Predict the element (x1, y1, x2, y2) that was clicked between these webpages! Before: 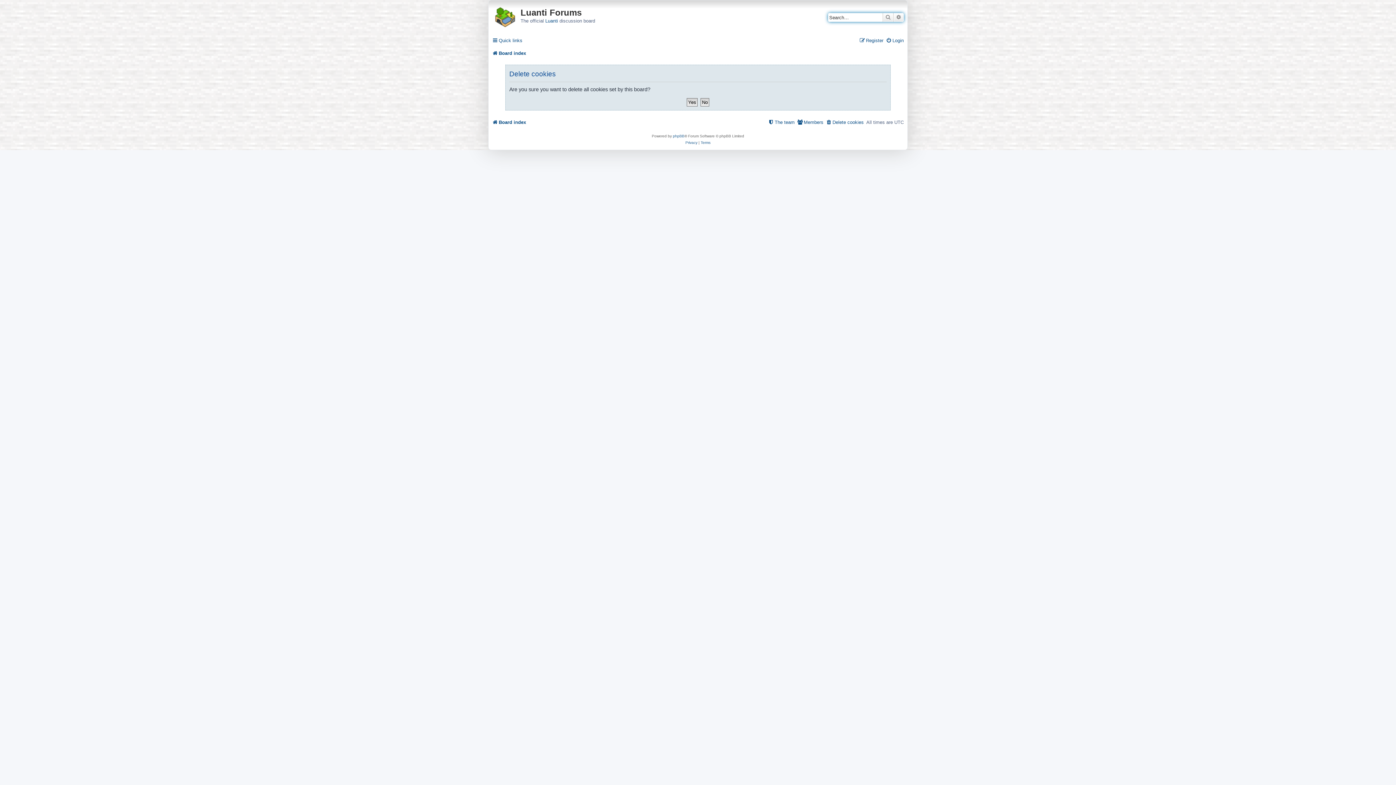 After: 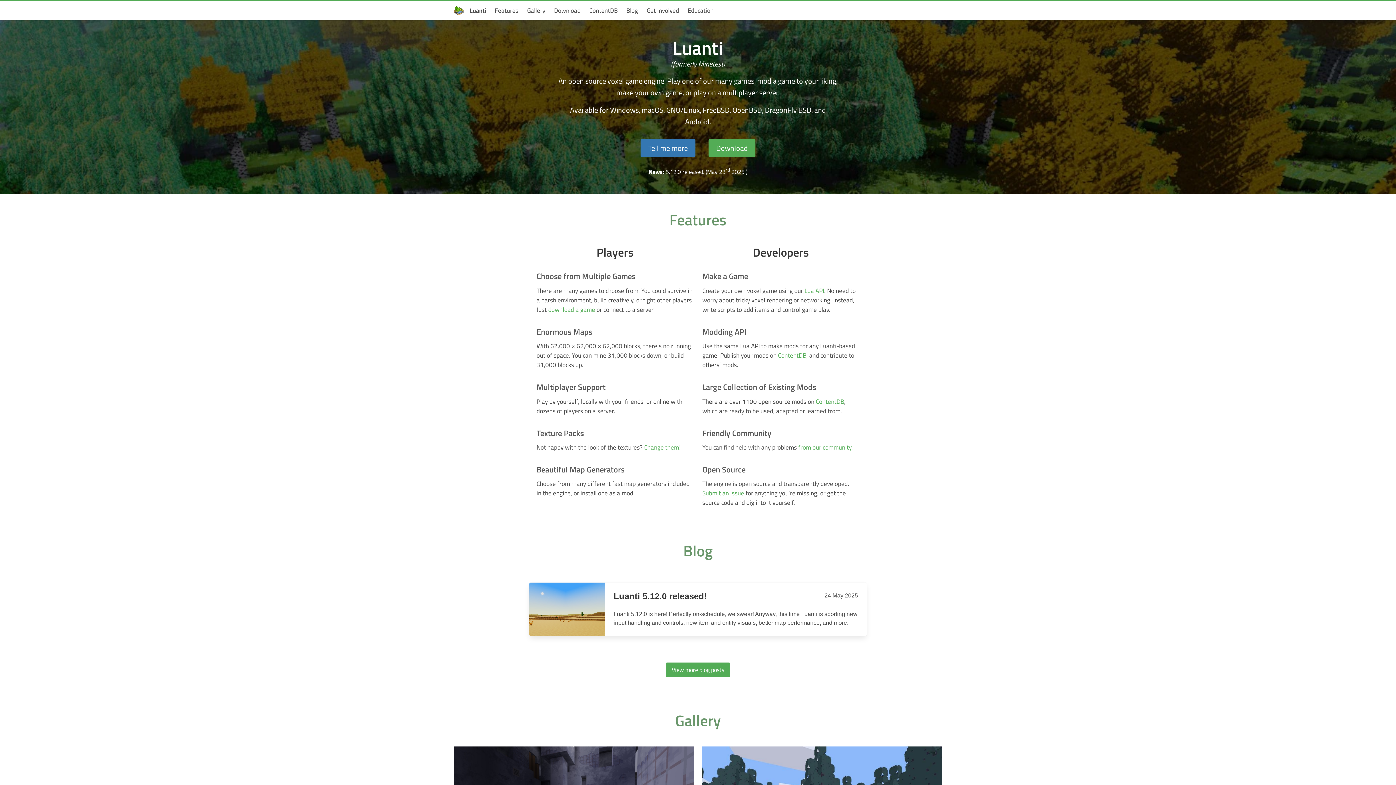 Action: bbox: (545, 17, 558, 24) label: Luanti